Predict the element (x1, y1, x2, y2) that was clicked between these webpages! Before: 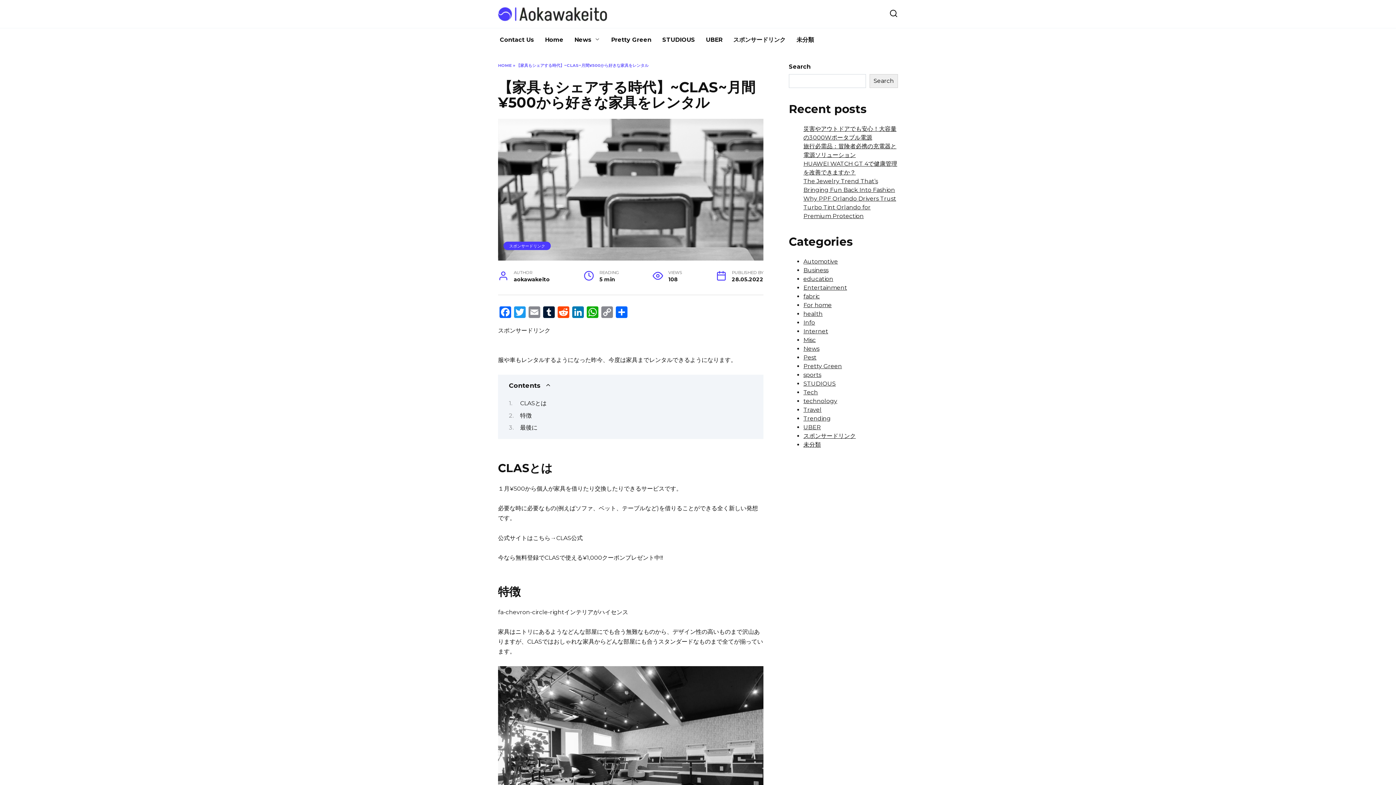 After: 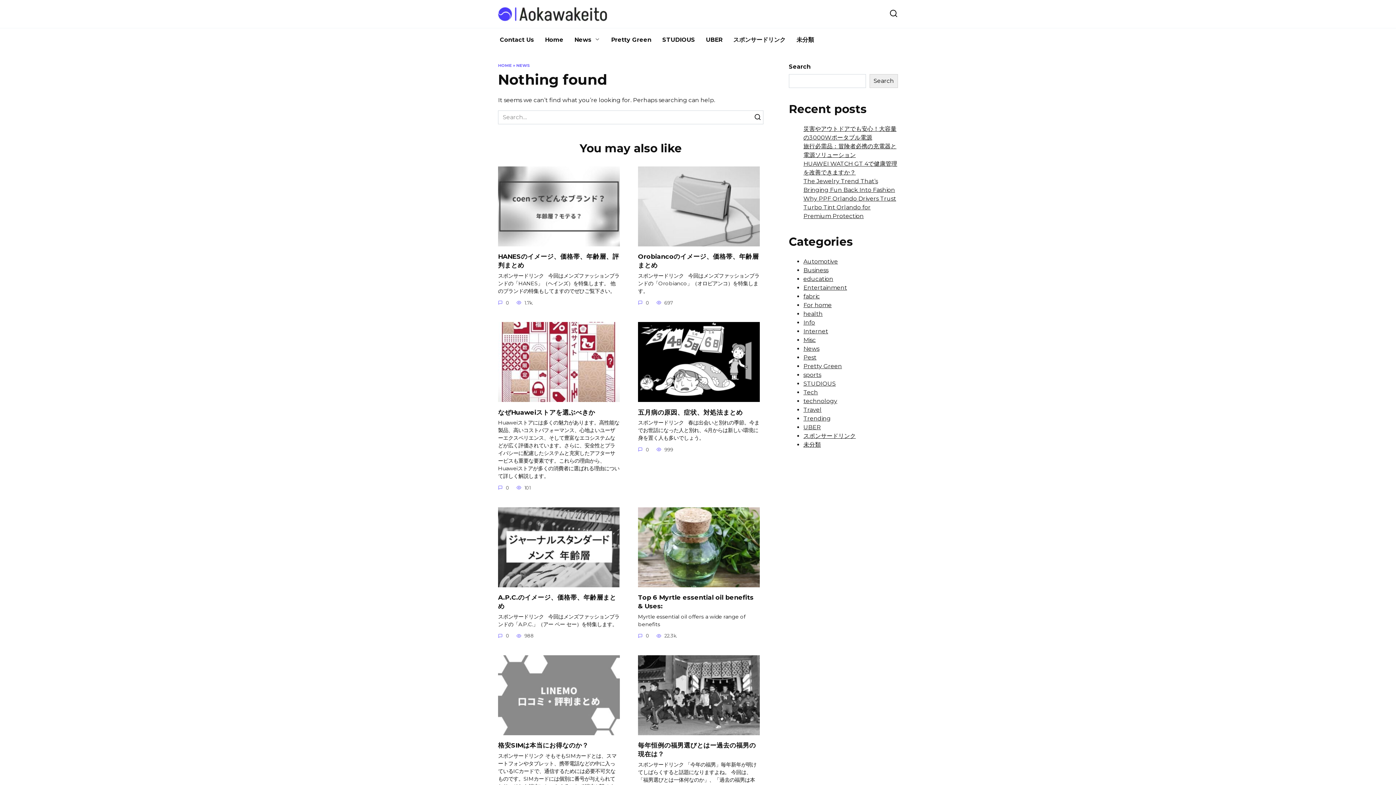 Action: bbox: (803, 345, 819, 352) label: News